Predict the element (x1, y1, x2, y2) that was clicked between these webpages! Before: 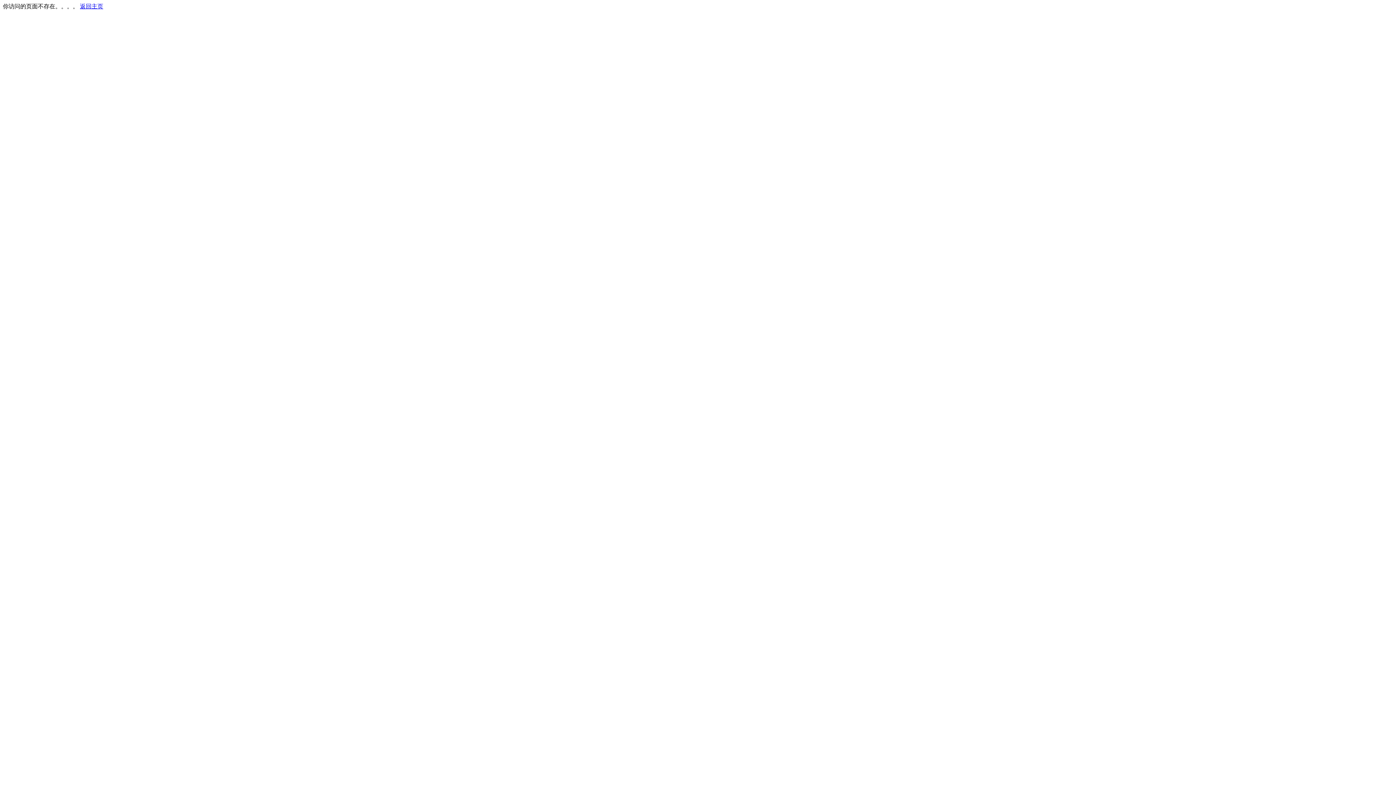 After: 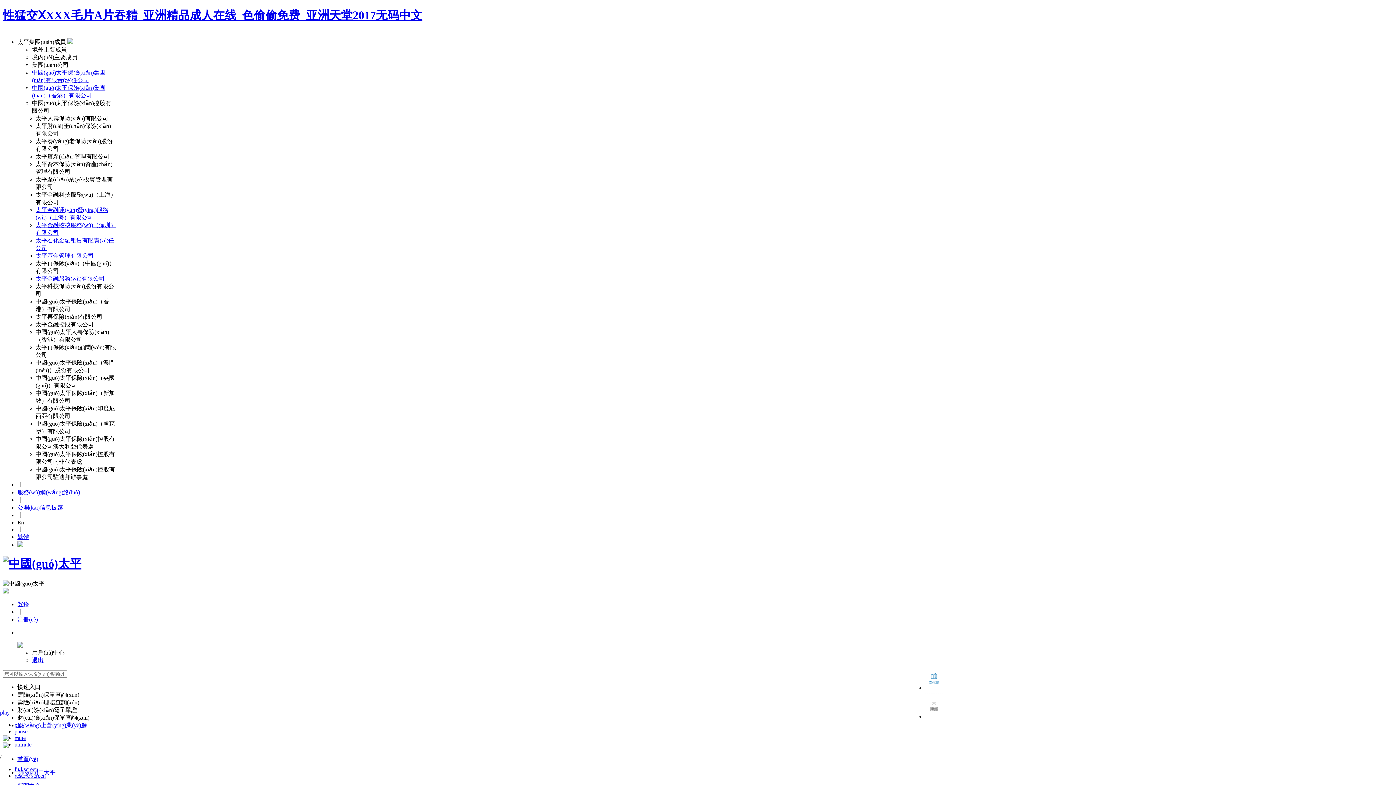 Action: label: 返回主页 bbox: (80, 3, 103, 9)